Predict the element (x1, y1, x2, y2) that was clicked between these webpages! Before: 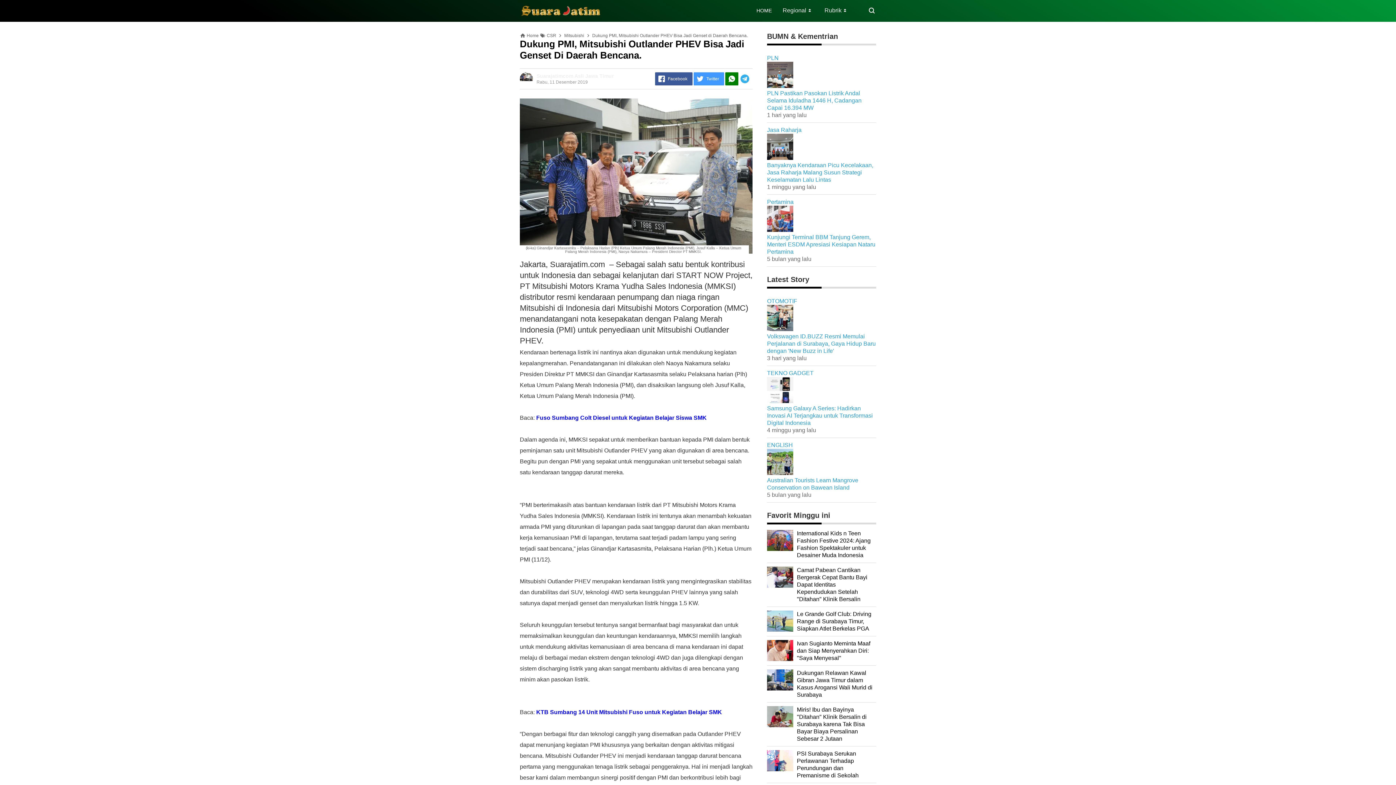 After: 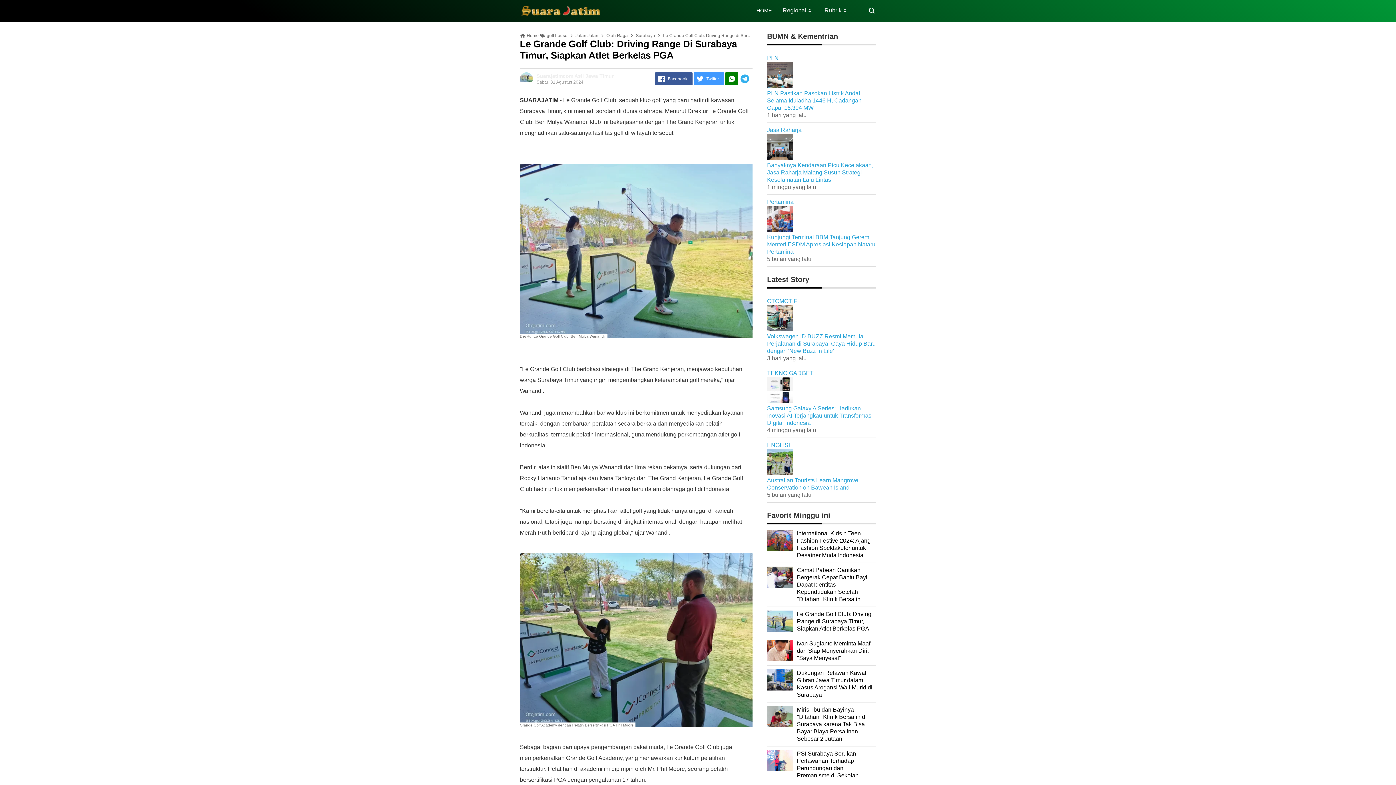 Action: bbox: (797, 611, 871, 632) label: Le Grande Golf Club: Driving Range di Surabaya Timur, Siapkan Atlet Berkelas PGA